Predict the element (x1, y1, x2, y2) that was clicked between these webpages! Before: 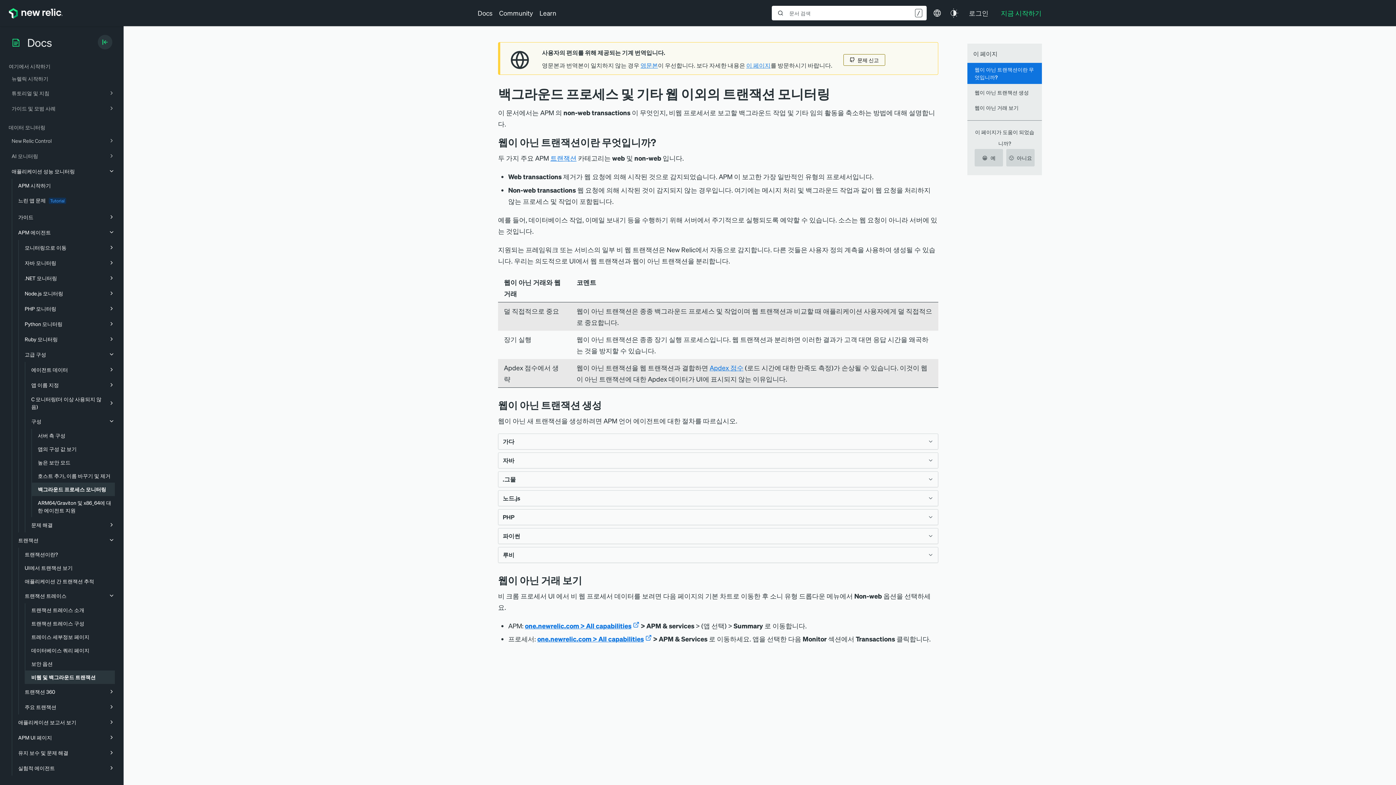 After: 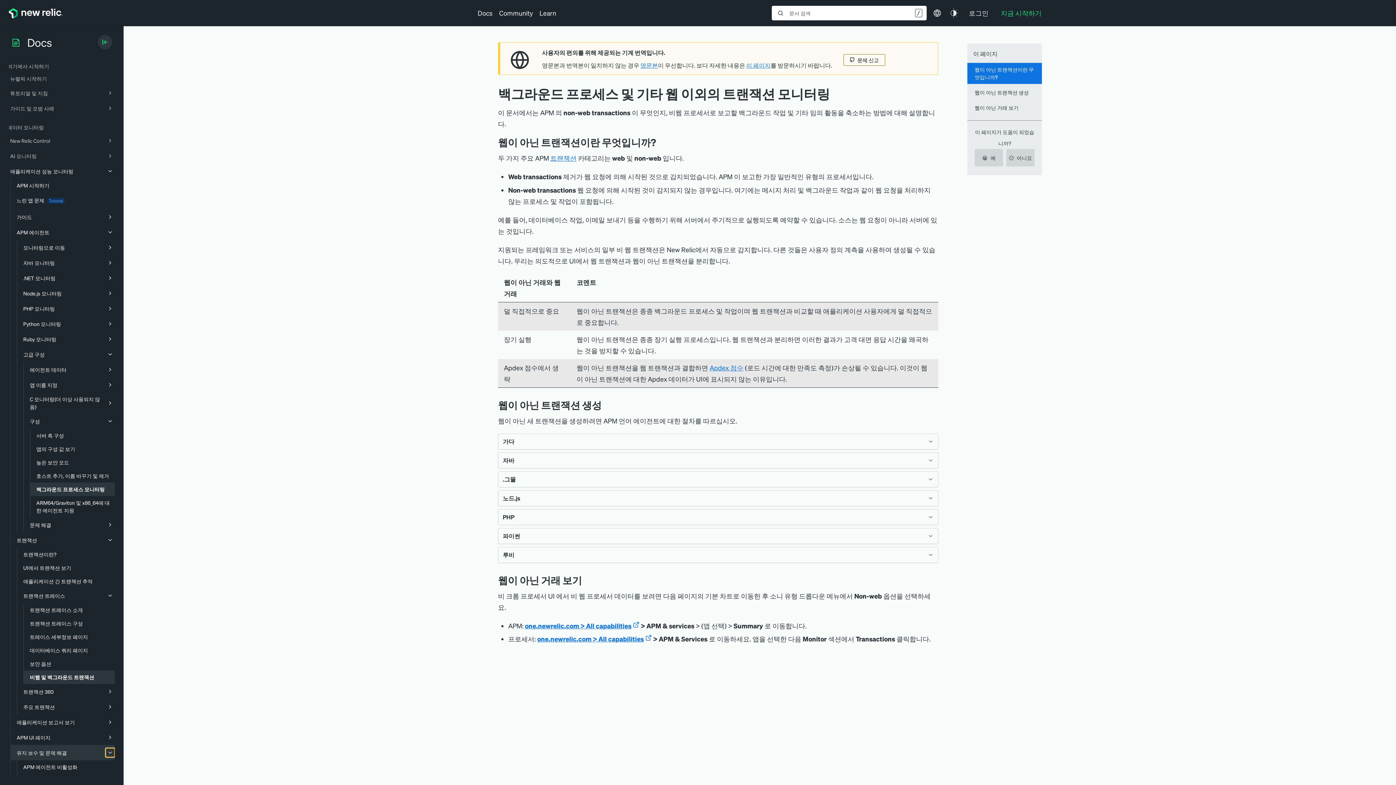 Action: bbox: (106, 748, 116, 757)